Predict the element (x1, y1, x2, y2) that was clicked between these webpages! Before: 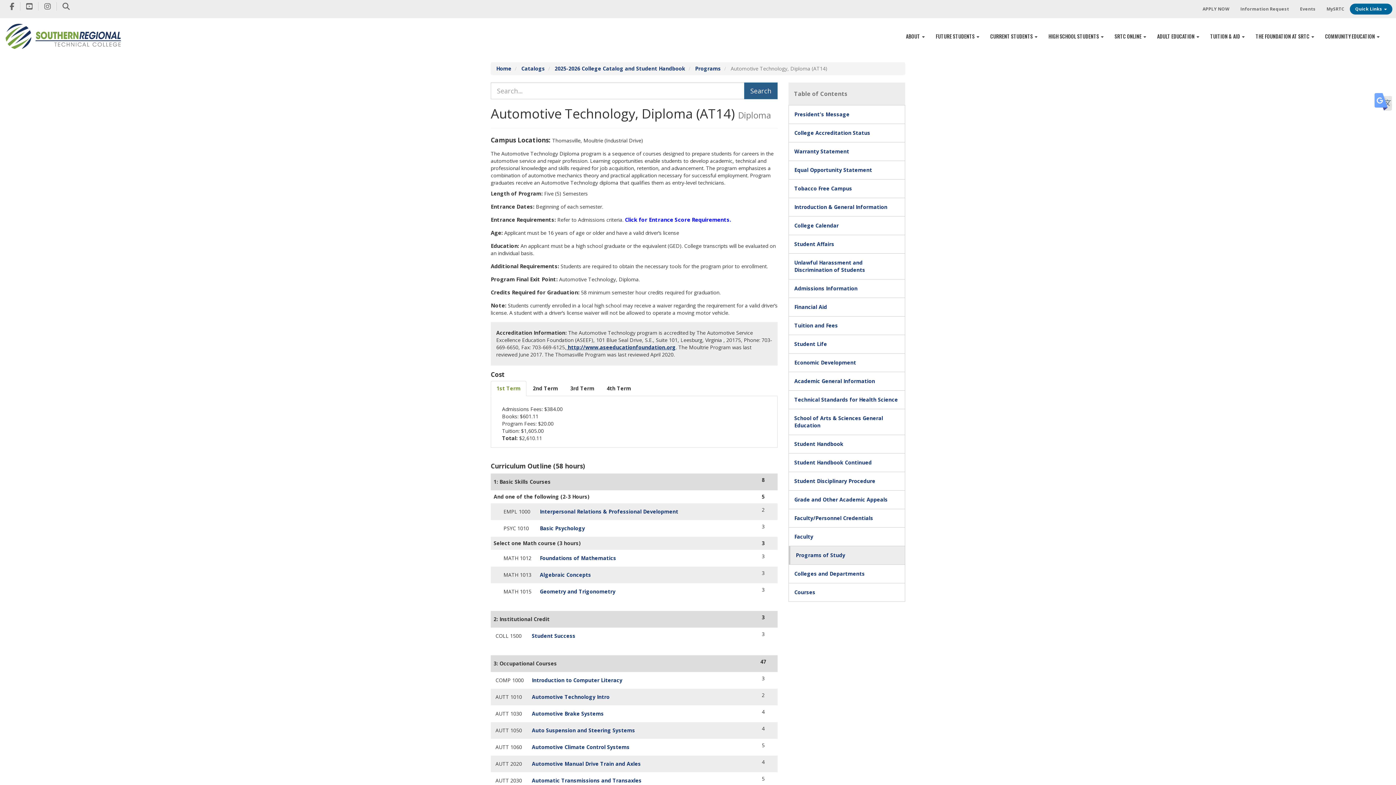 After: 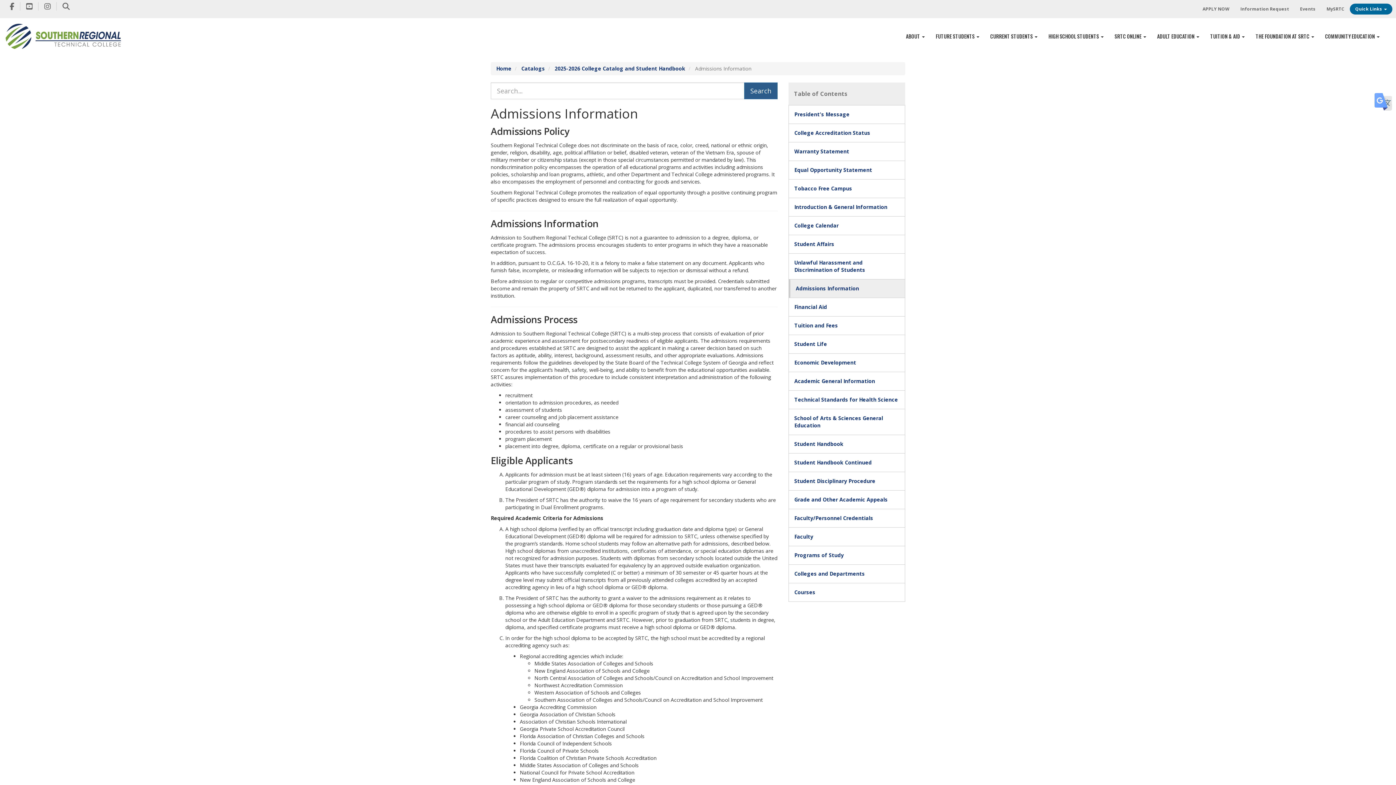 Action: label: Admissions Information bbox: (788, 279, 905, 297)